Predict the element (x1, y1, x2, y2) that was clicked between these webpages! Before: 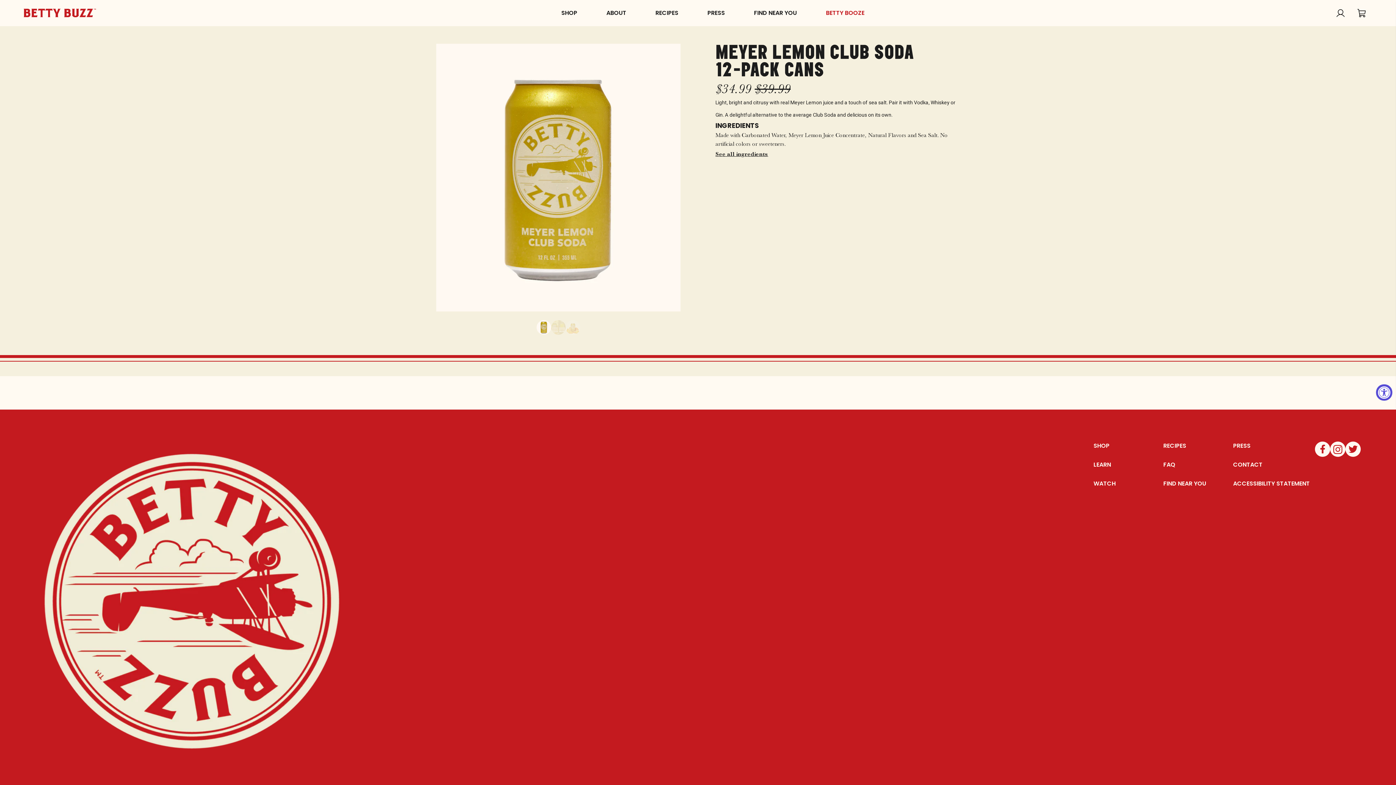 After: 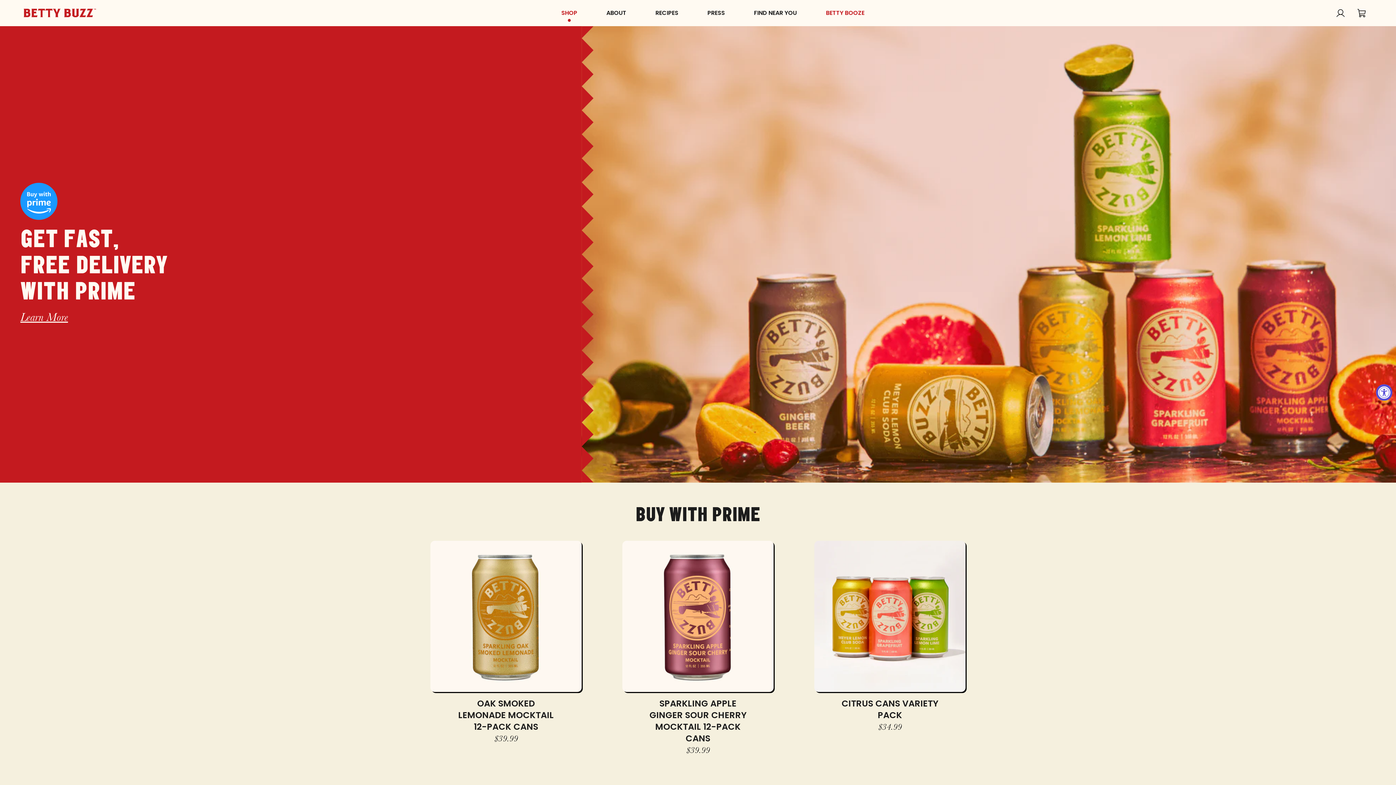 Action: bbox: (1093, 439, 1109, 453) label: SHOP